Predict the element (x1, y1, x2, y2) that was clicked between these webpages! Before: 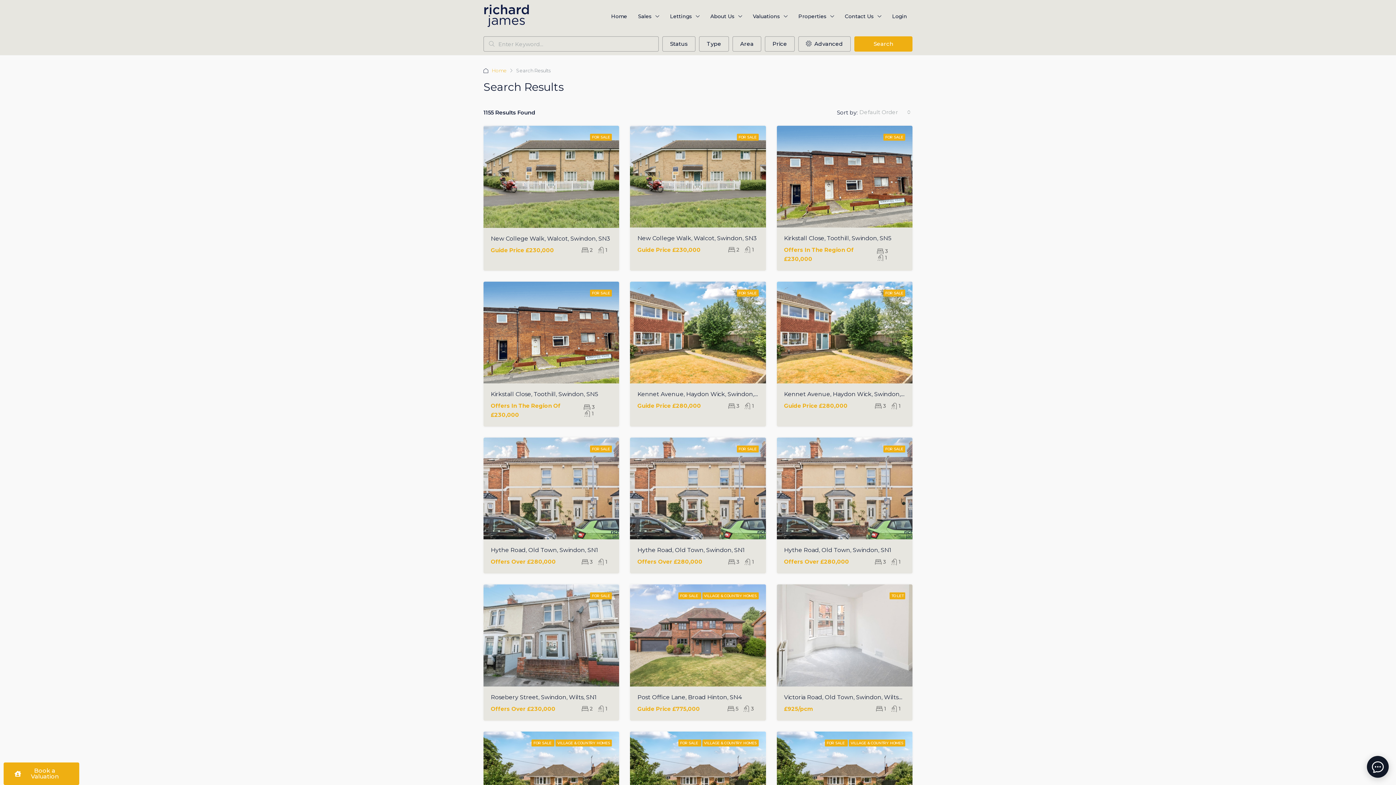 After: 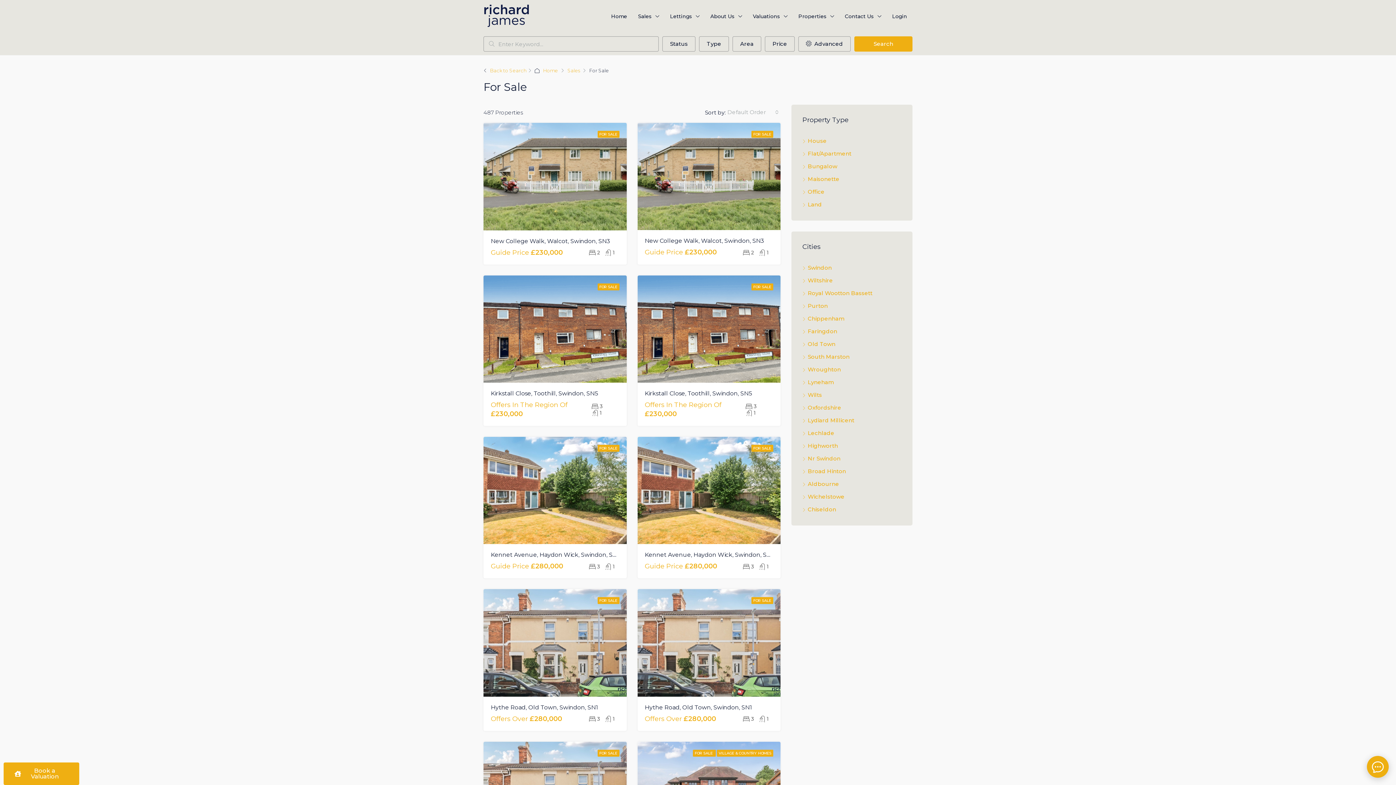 Action: label: FOR SALE bbox: (736, 133, 758, 140)